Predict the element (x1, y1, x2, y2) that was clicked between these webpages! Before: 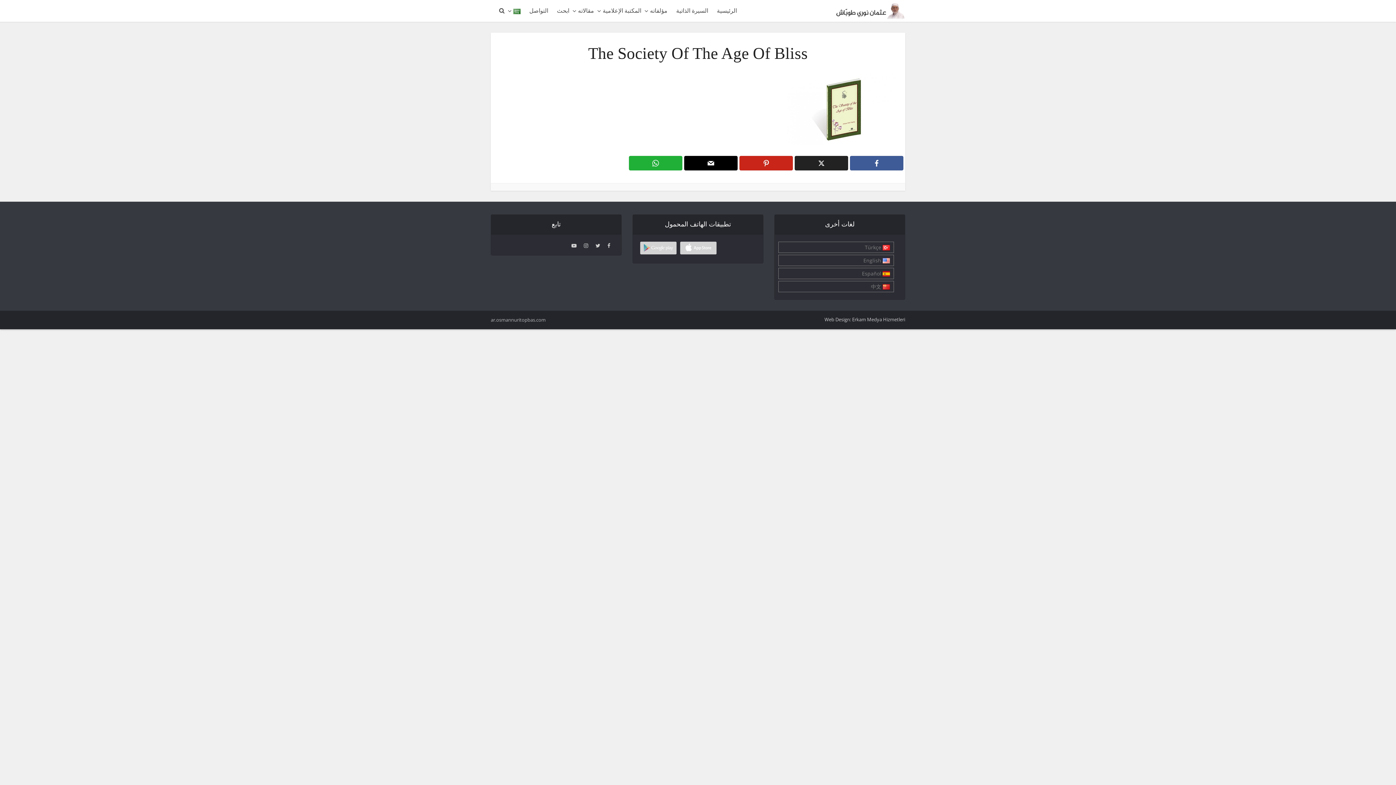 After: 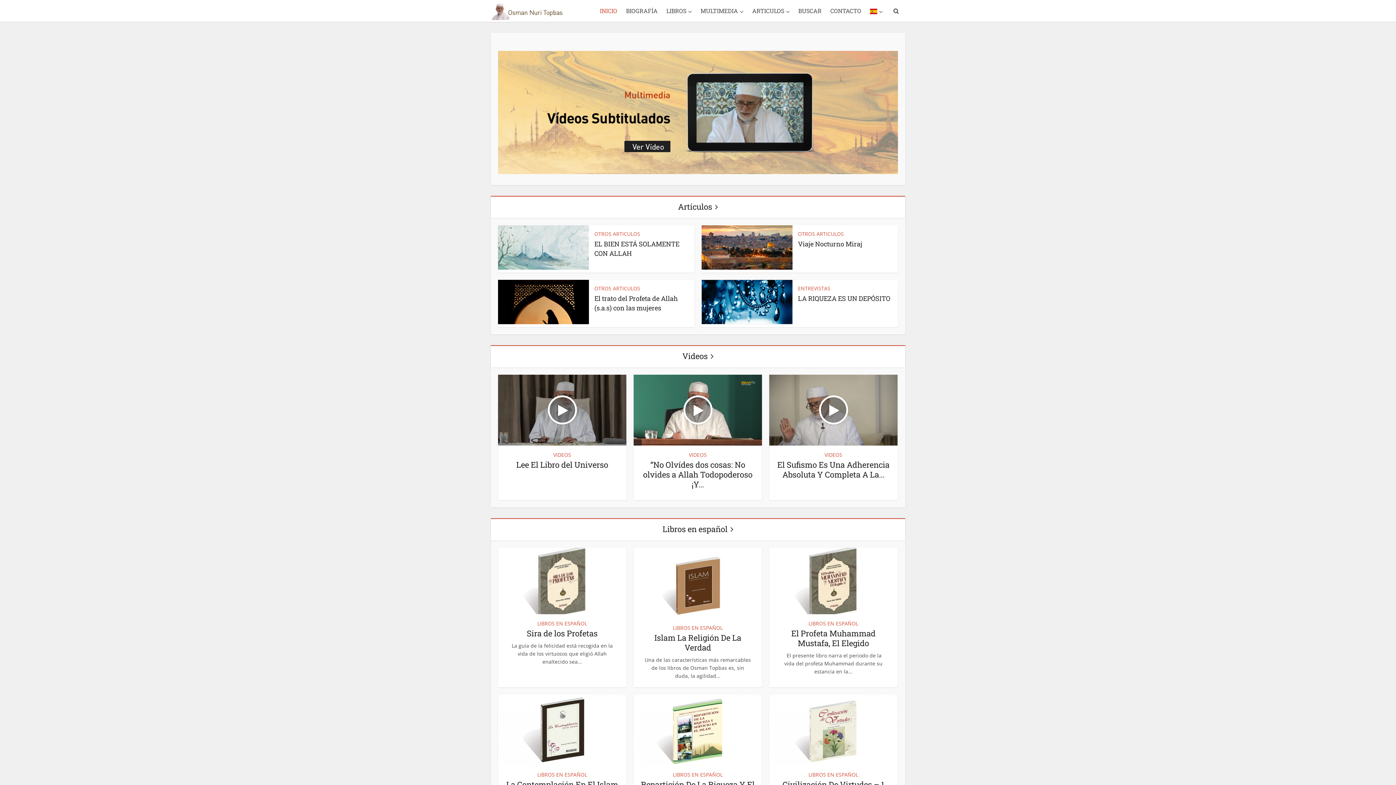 Action: bbox: (778, 267, 894, 279) label:  Español